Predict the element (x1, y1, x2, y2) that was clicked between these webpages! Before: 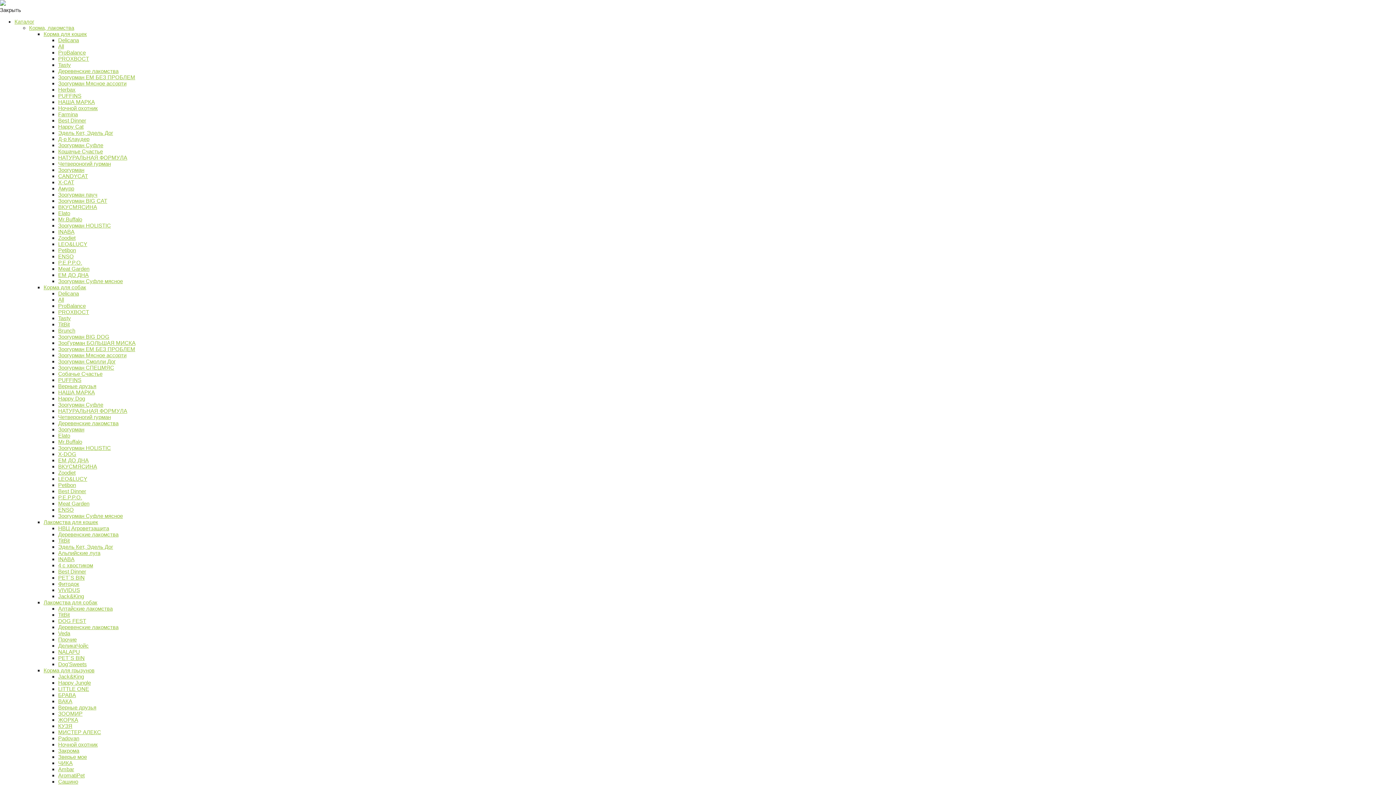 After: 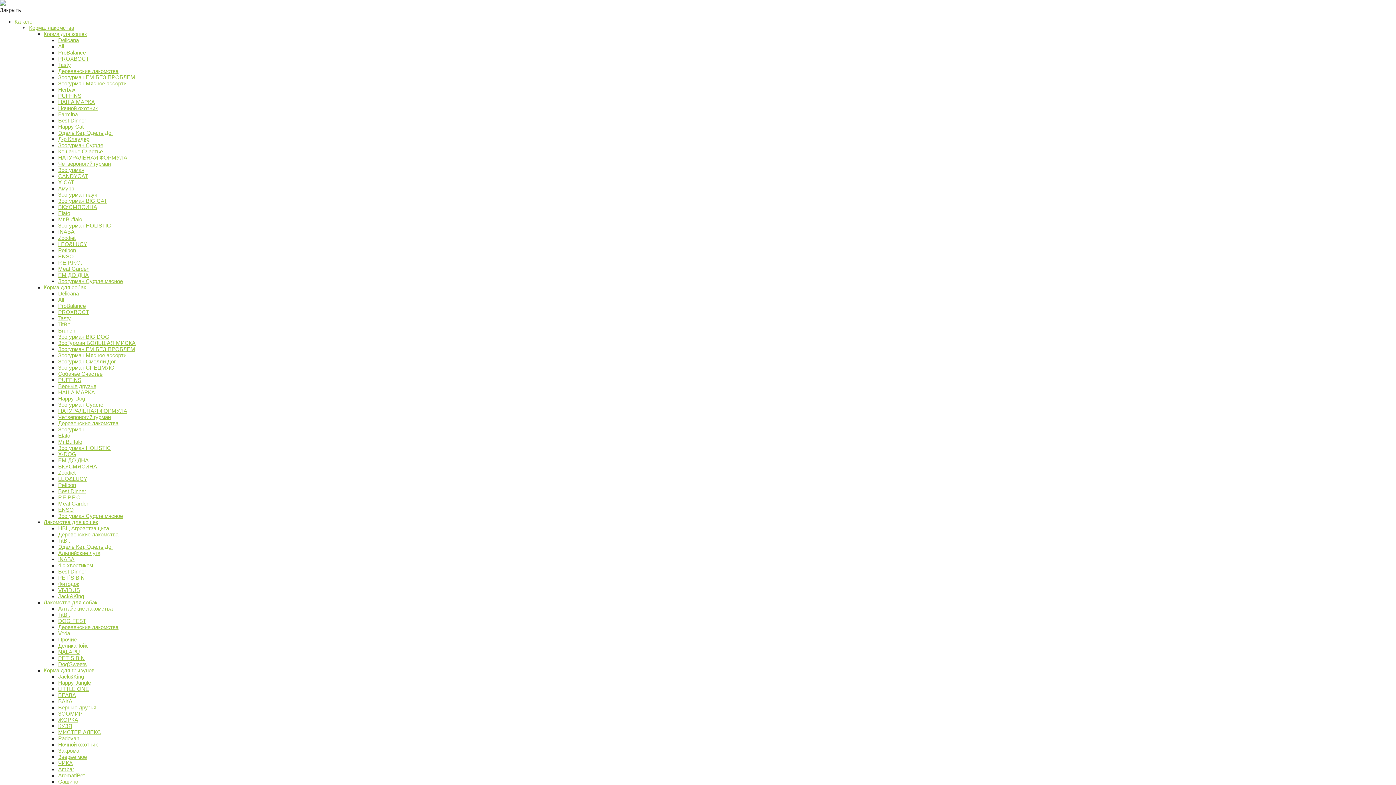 Action: bbox: (58, 432, 70, 438) label: Elato